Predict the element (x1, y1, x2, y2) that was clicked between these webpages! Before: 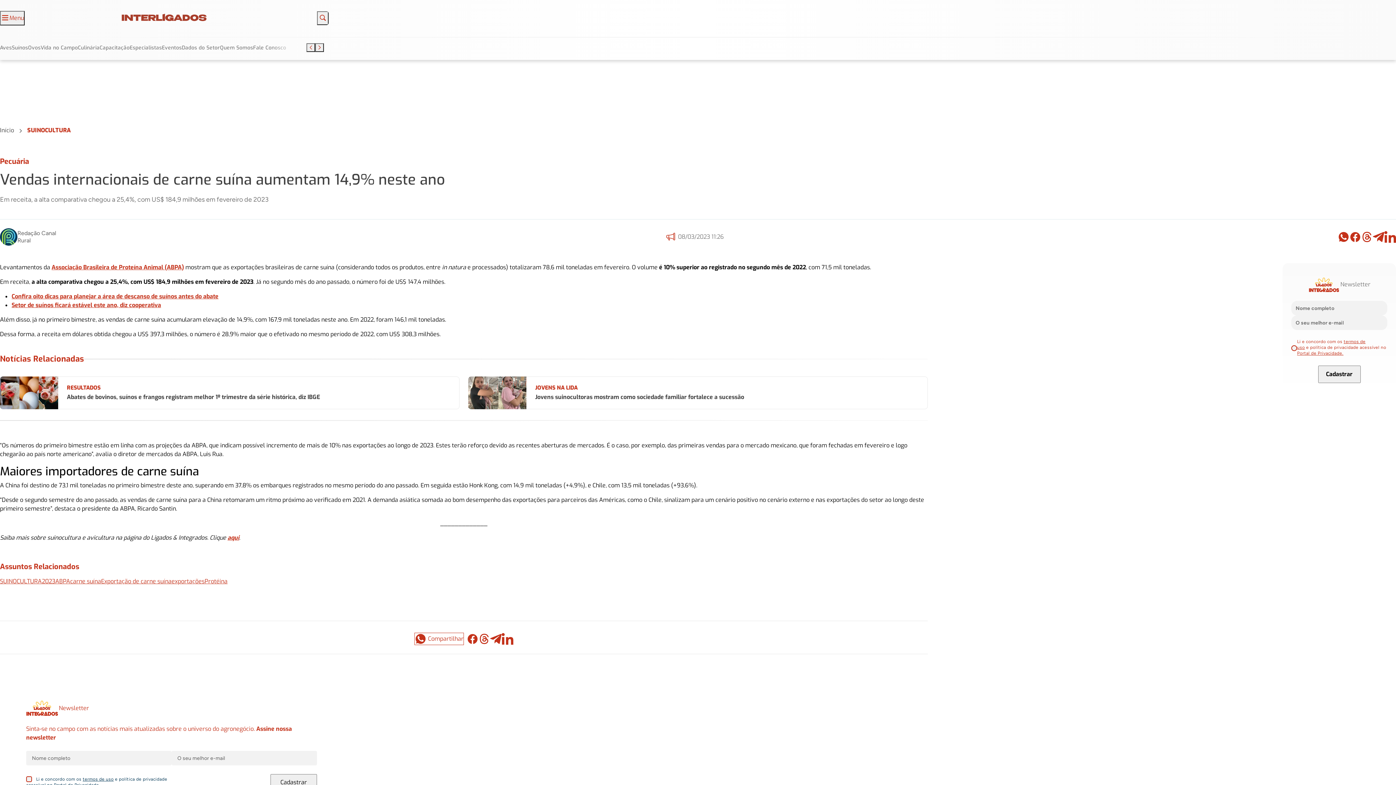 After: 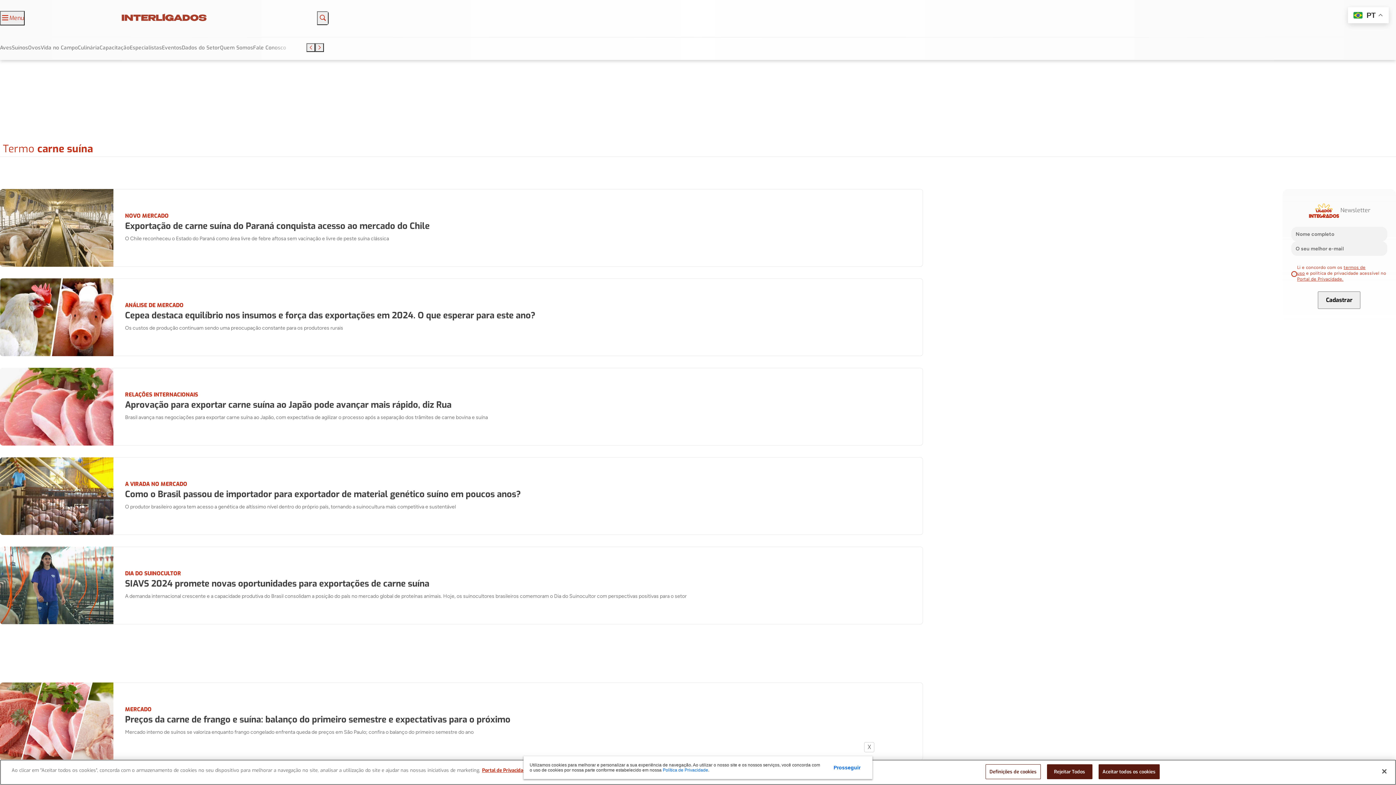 Action: label: carne suína bbox: (70, 577, 101, 586)